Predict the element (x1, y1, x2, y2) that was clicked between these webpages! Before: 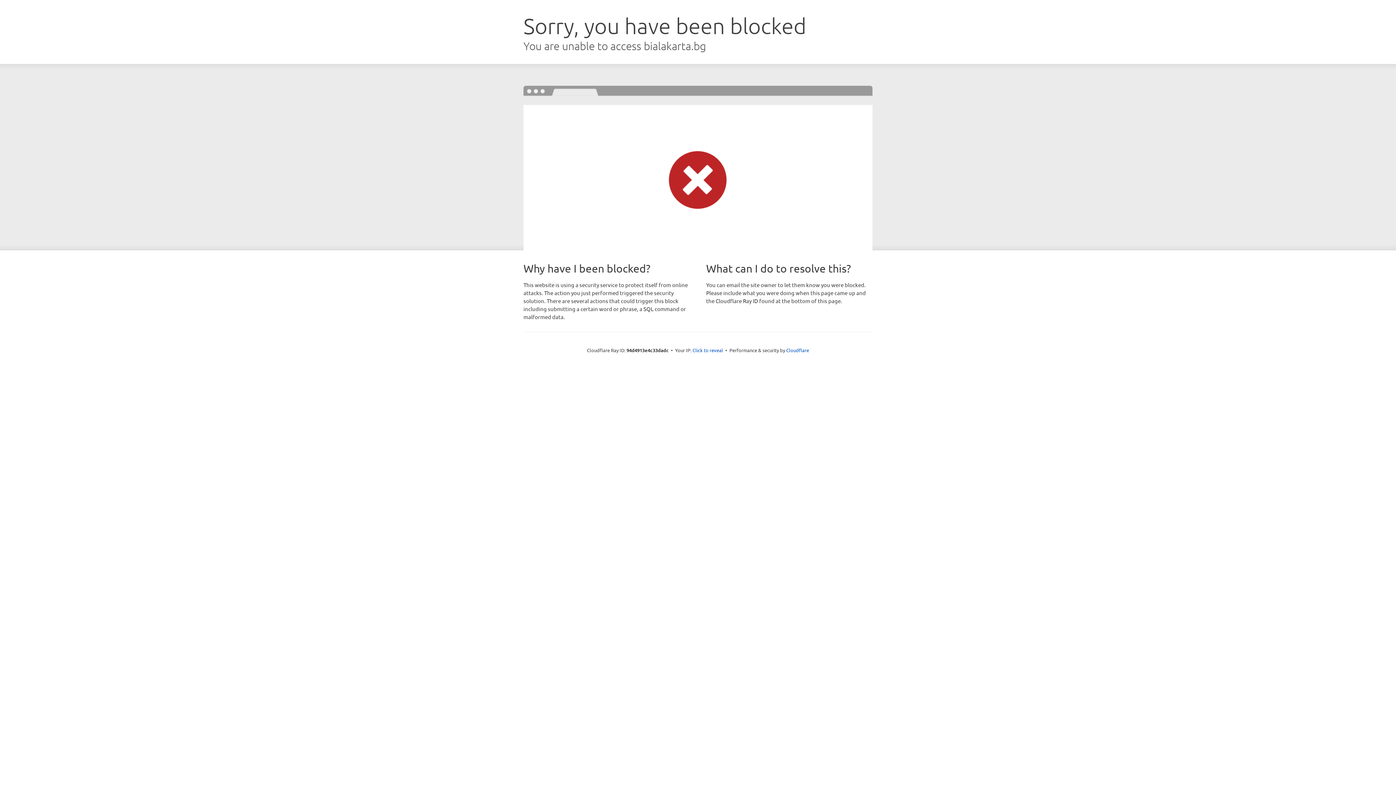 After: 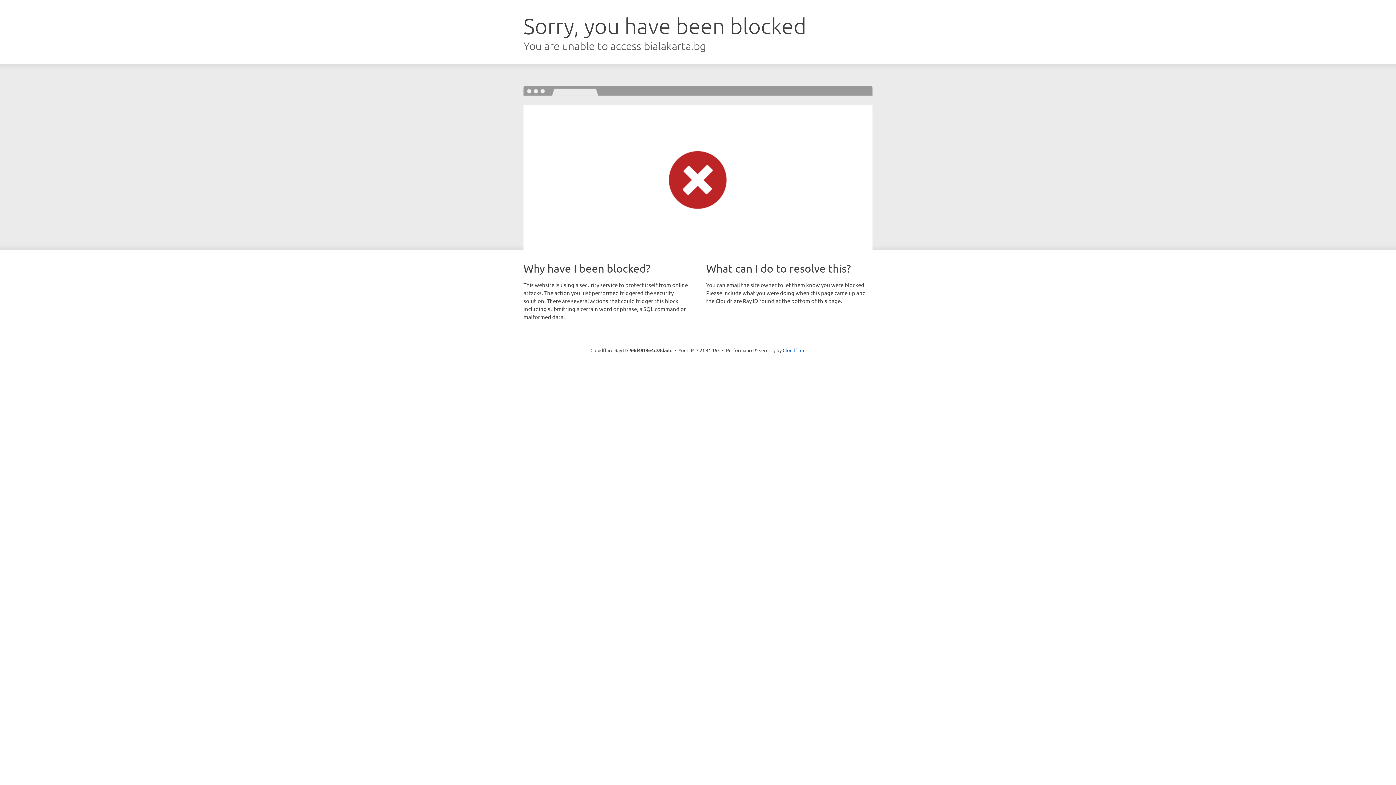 Action: label: Click to reveal bbox: (692, 346, 723, 353)